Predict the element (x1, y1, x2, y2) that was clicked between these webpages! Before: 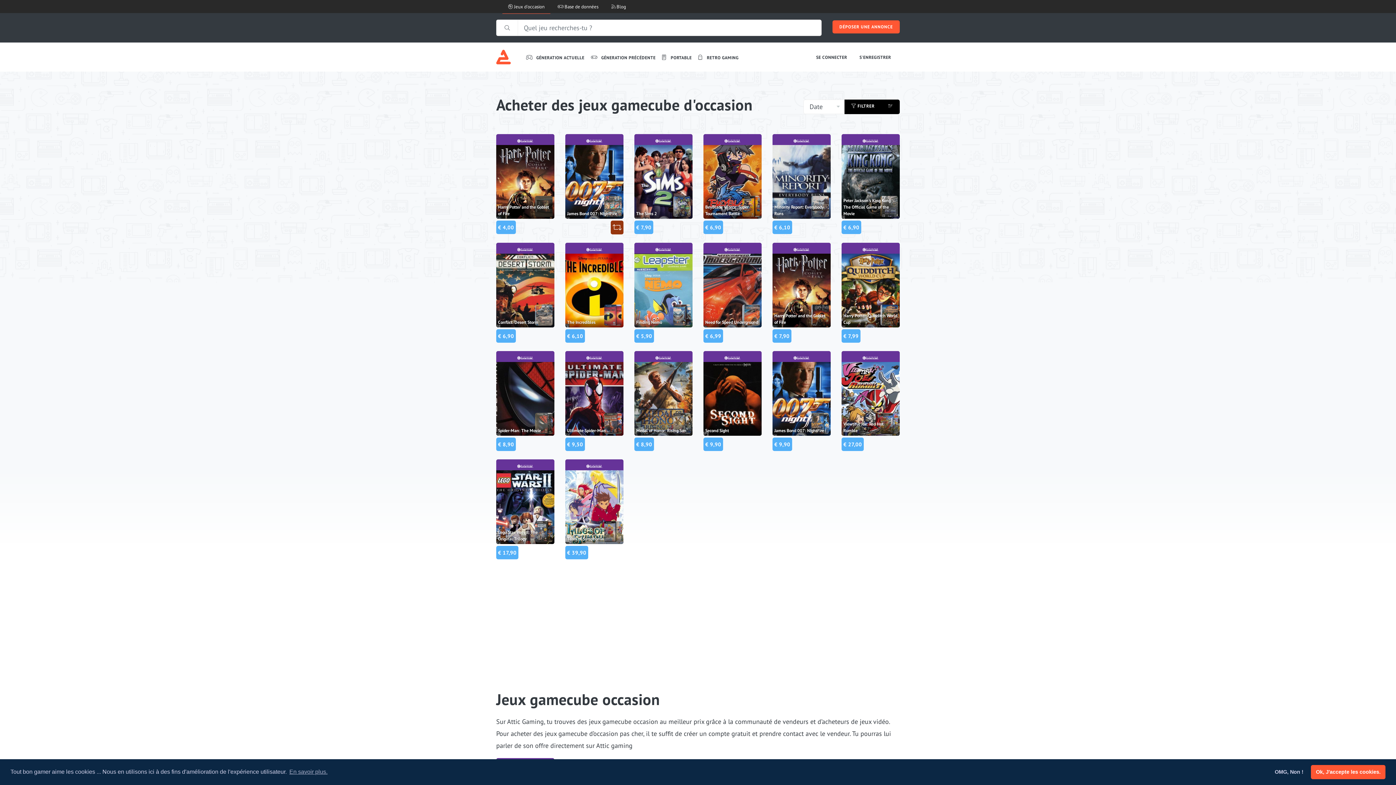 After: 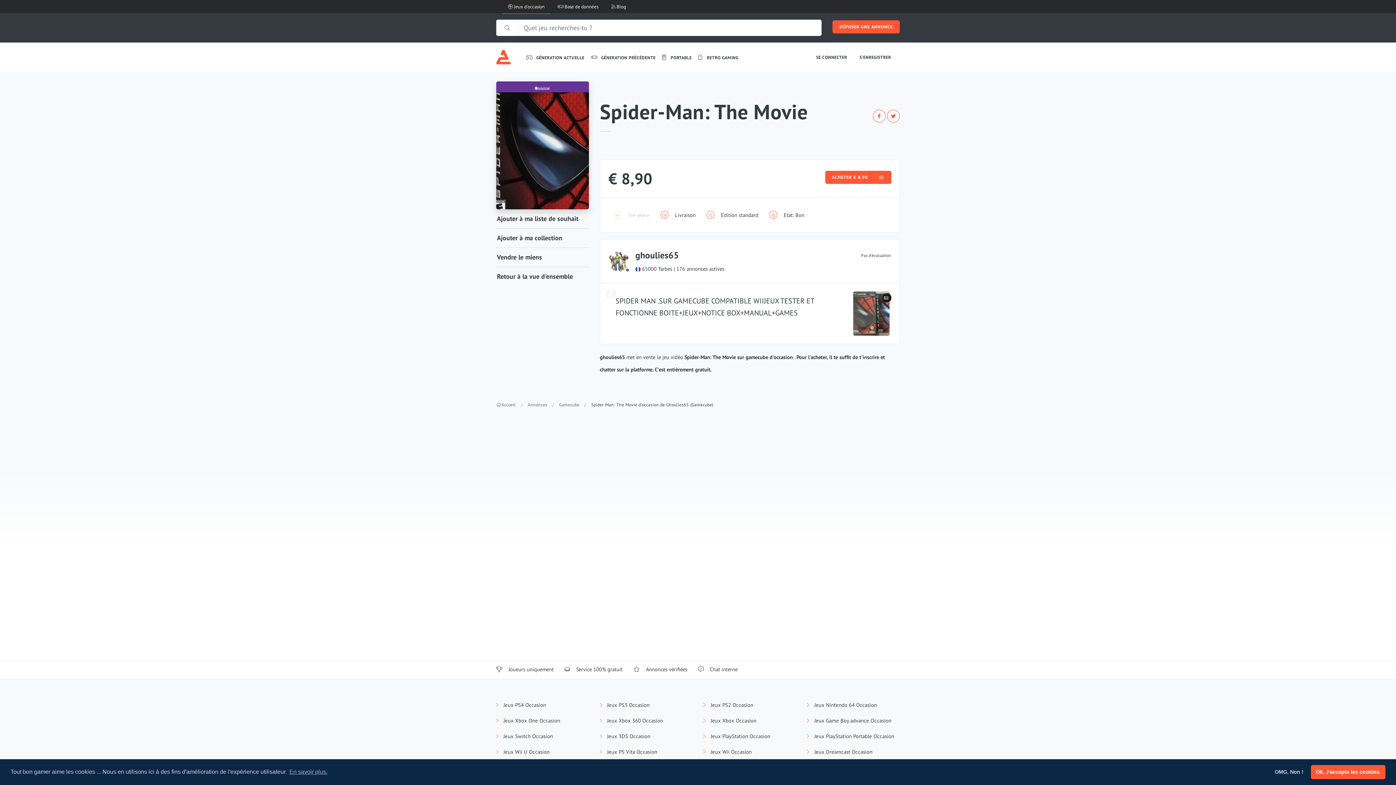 Action: label: Spider-Man: The Movie bbox: (496, 351, 554, 363)